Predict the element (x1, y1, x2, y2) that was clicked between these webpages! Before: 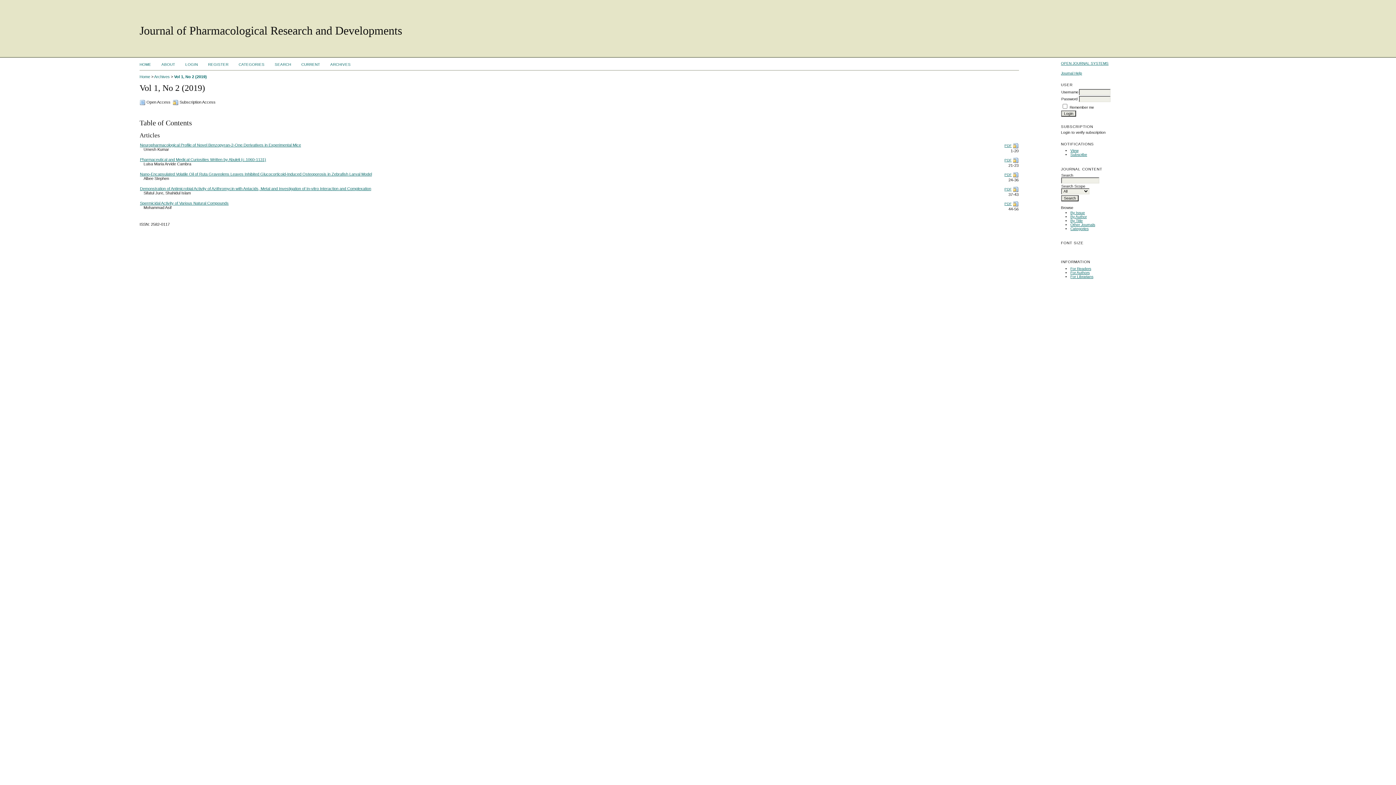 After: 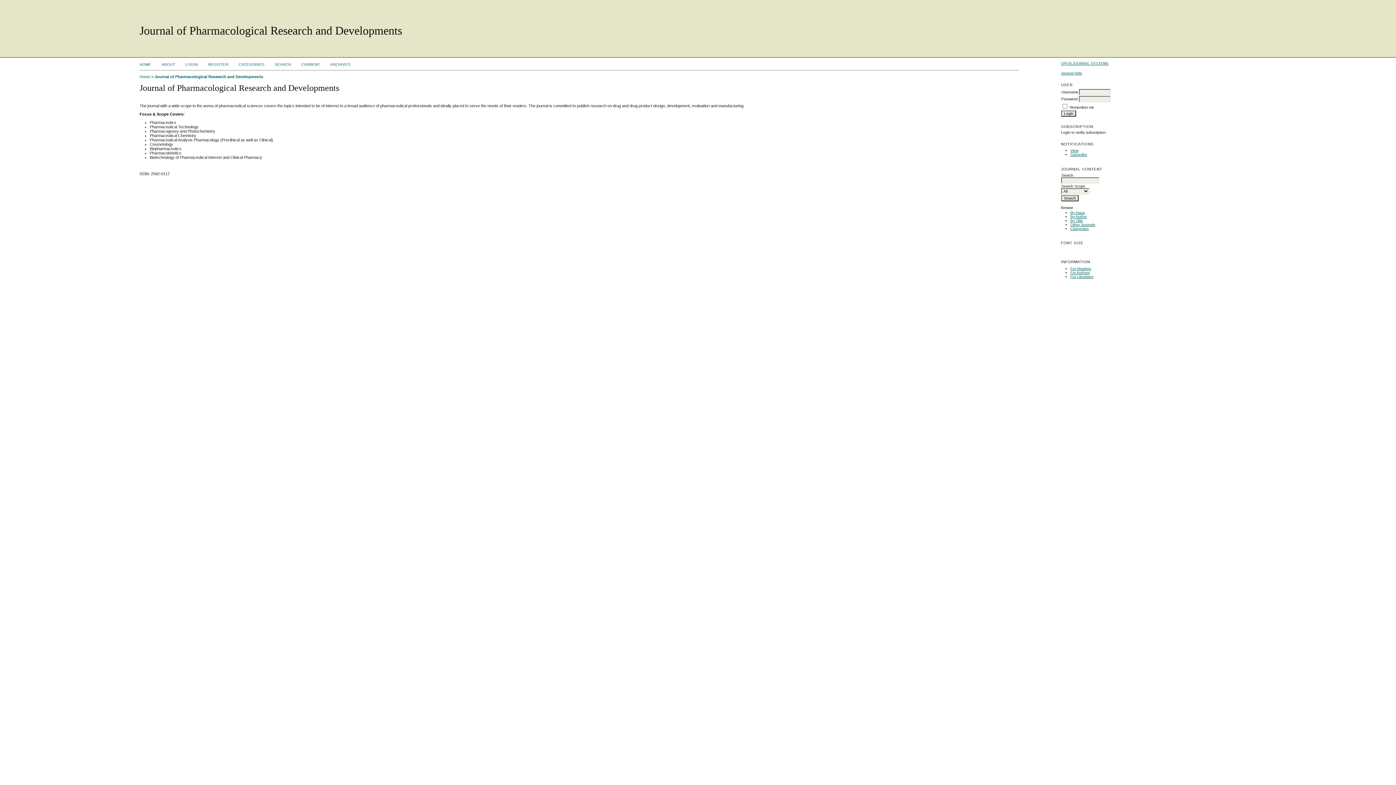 Action: bbox: (139, 62, 151, 66) label: HOME